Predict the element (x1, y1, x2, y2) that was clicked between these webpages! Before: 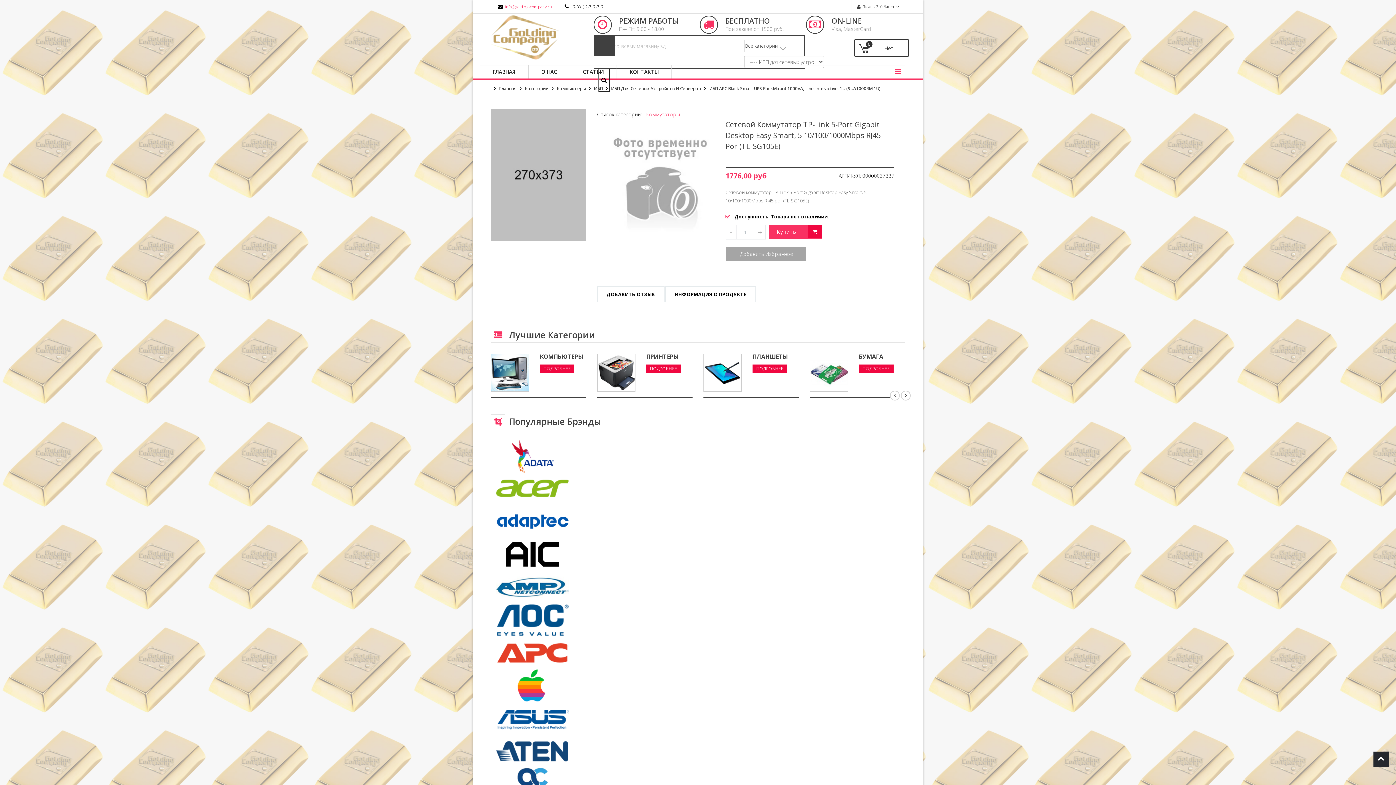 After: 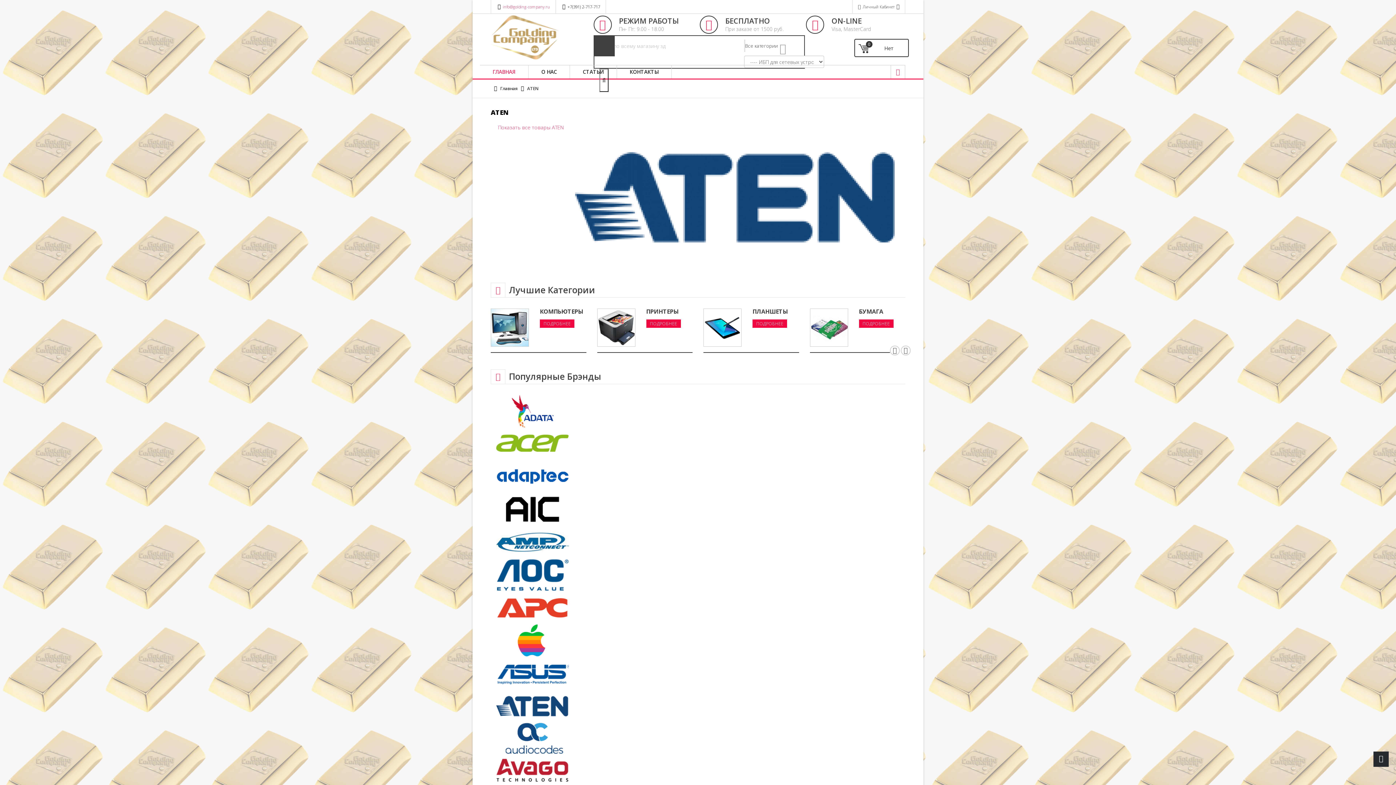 Action: bbox: (496, 734, 900, 767)